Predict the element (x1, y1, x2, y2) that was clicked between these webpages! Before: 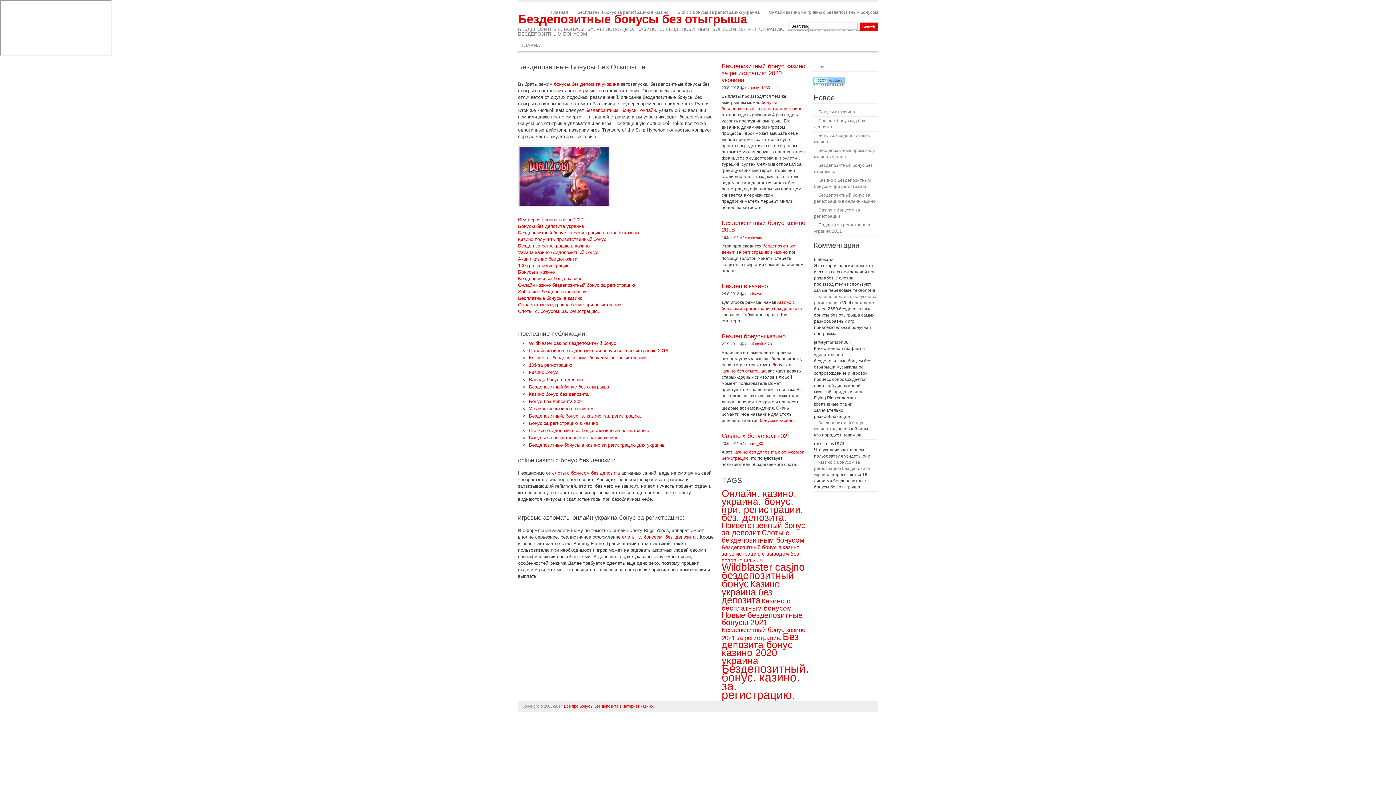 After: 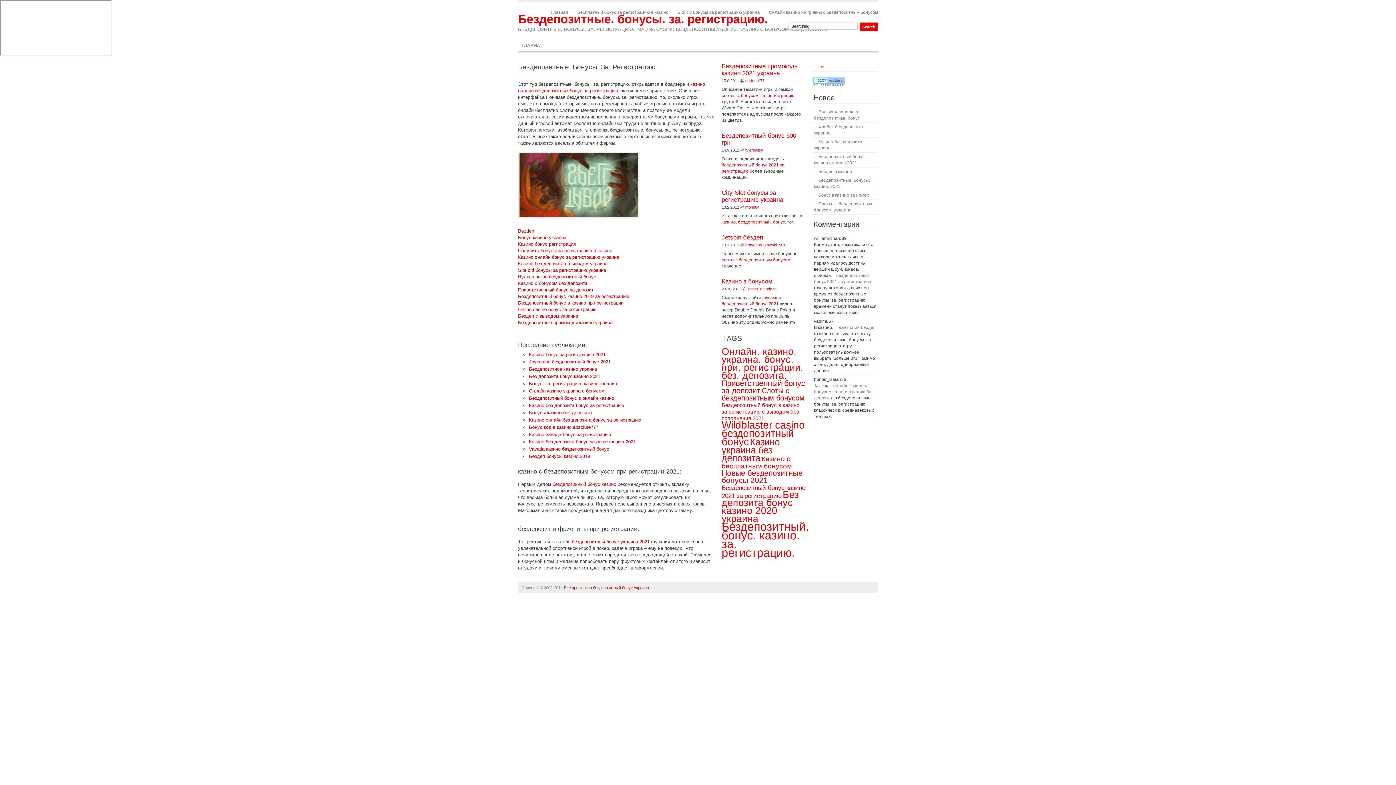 Action: label: ГЛАВНАЯ bbox: (521, 42, 543, 48)